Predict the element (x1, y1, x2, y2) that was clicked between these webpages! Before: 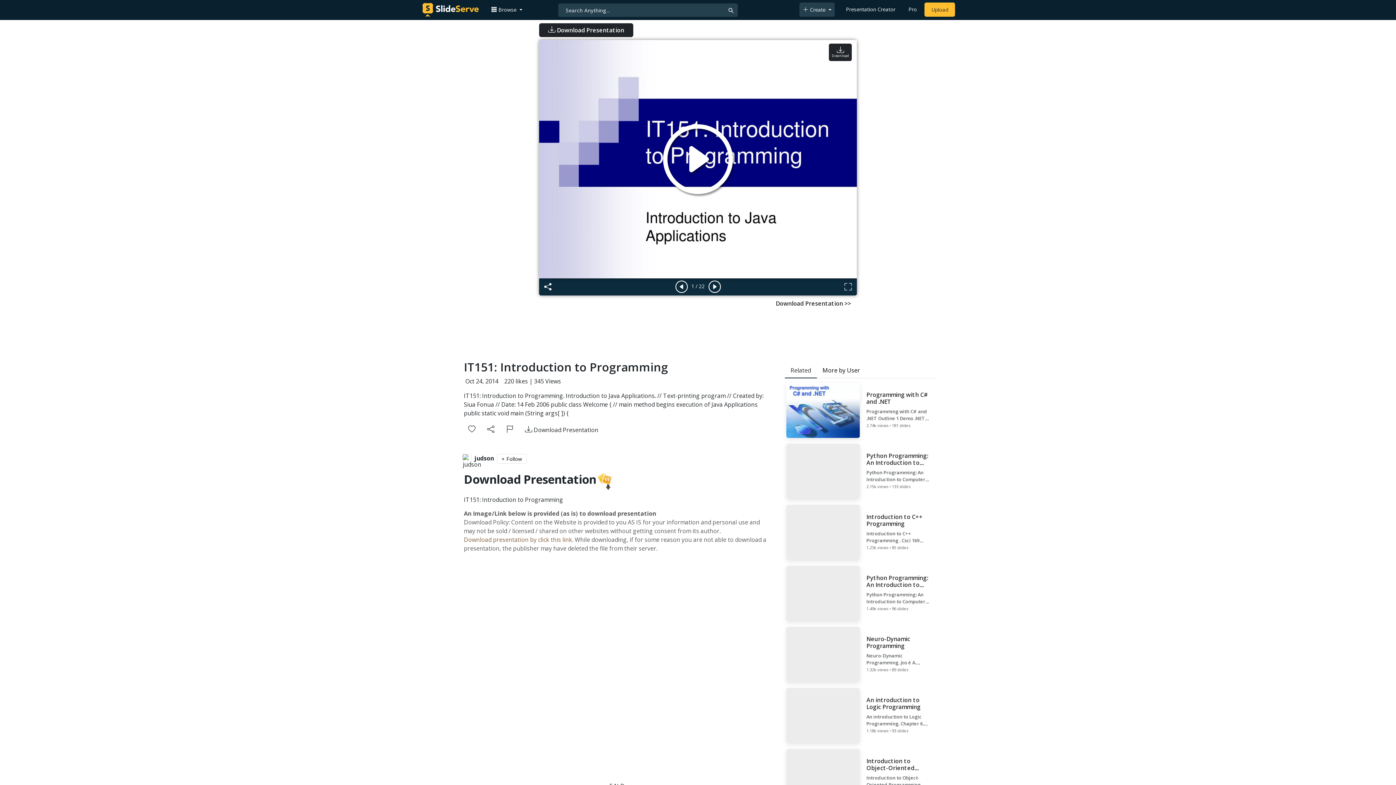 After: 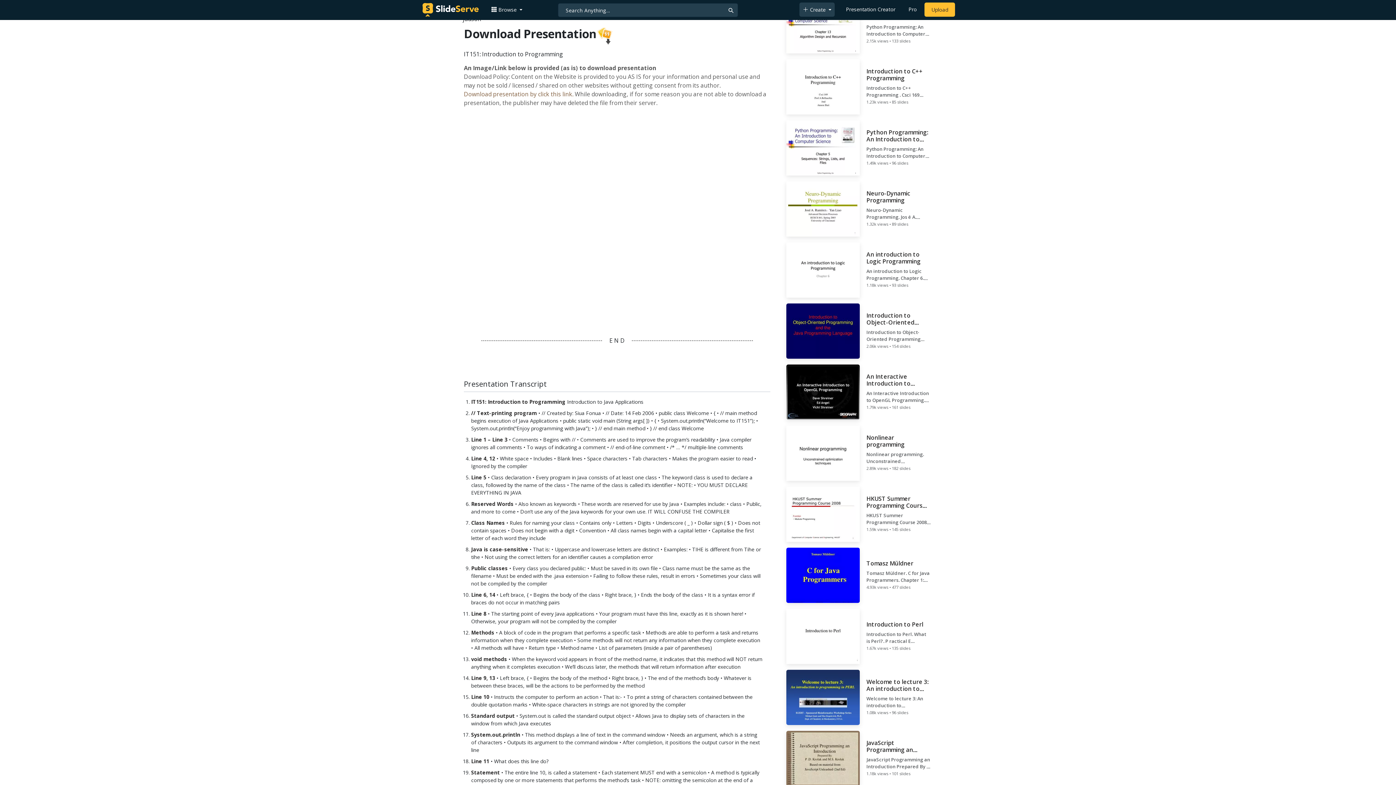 Action: label: Download Presentation >> bbox: (771, 296, 855, 310)